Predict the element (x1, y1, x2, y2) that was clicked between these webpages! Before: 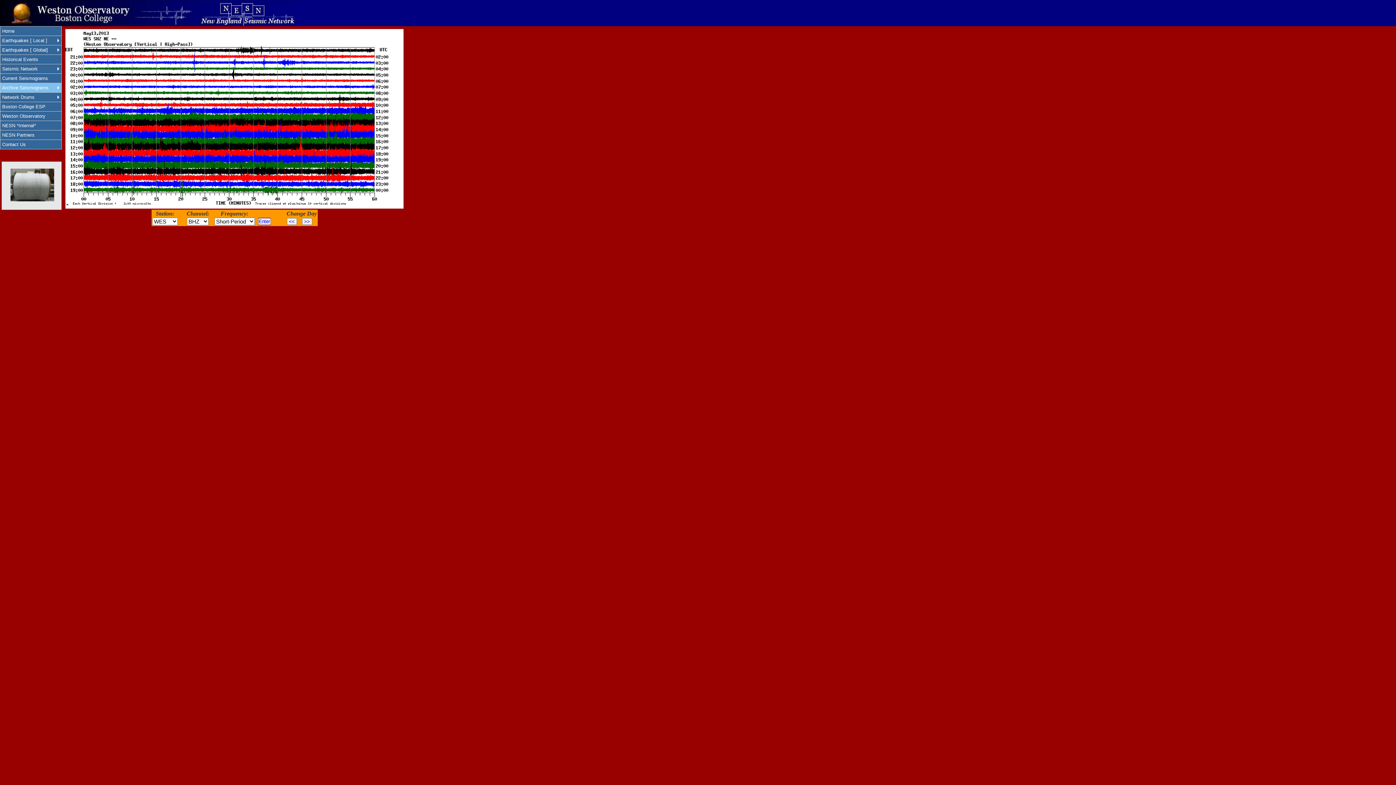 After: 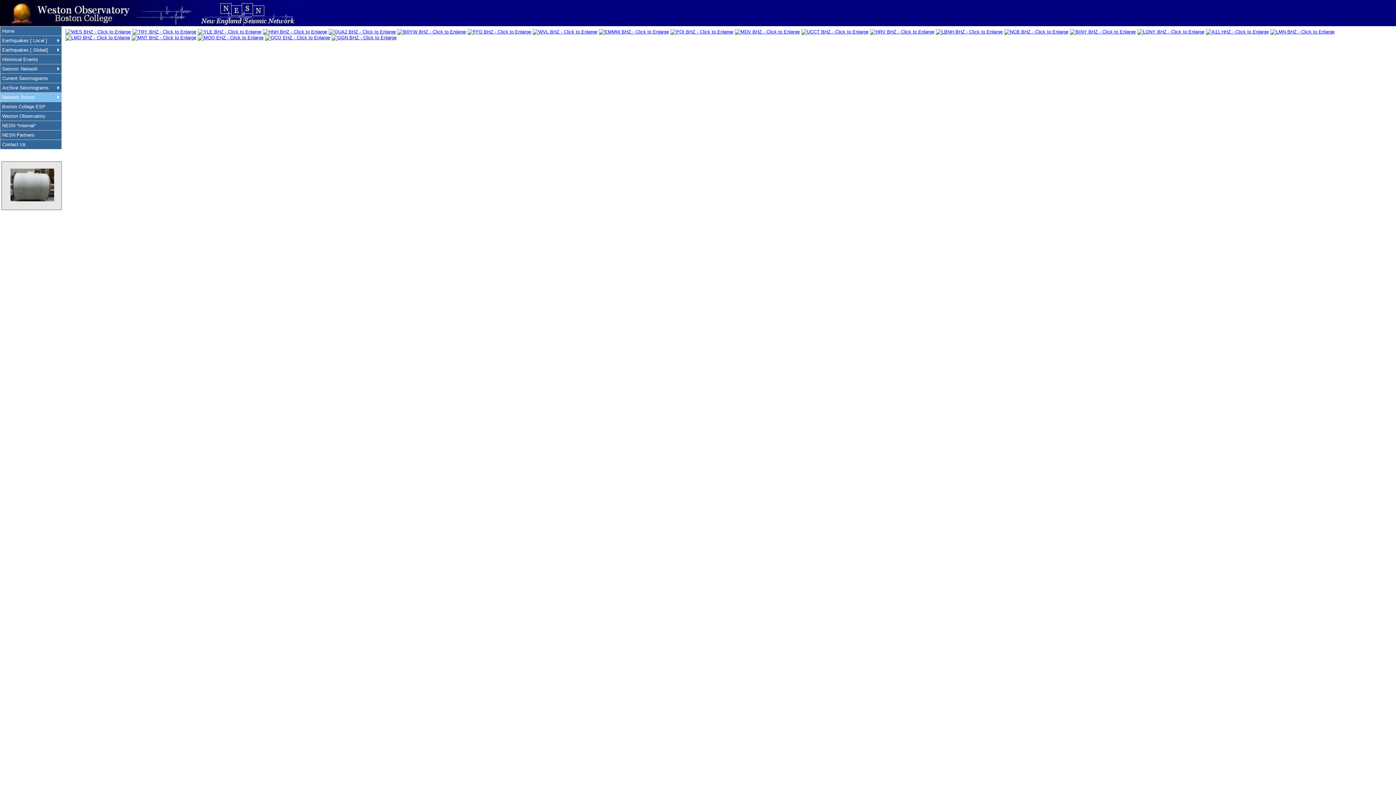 Action: label: Network Drums bbox: (0, 92, 61, 101)